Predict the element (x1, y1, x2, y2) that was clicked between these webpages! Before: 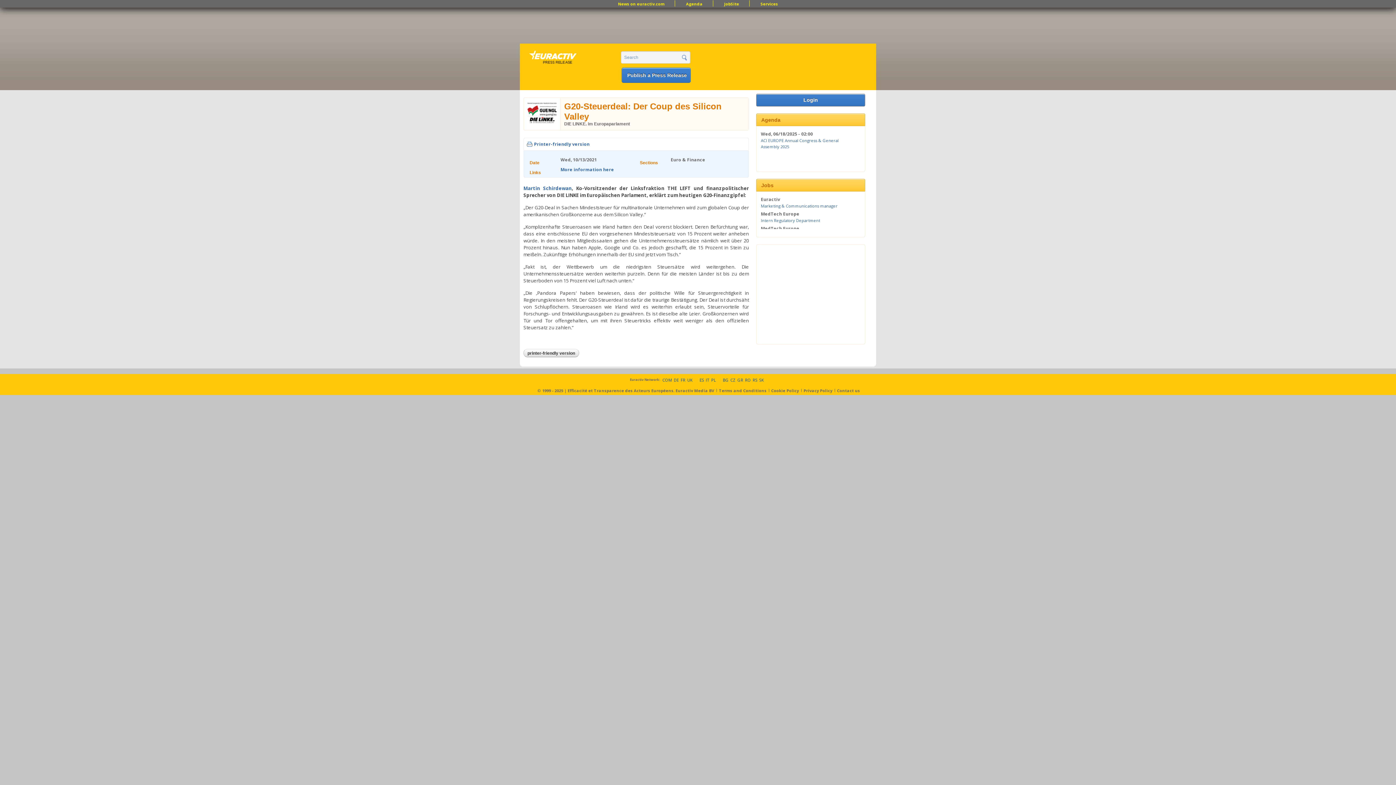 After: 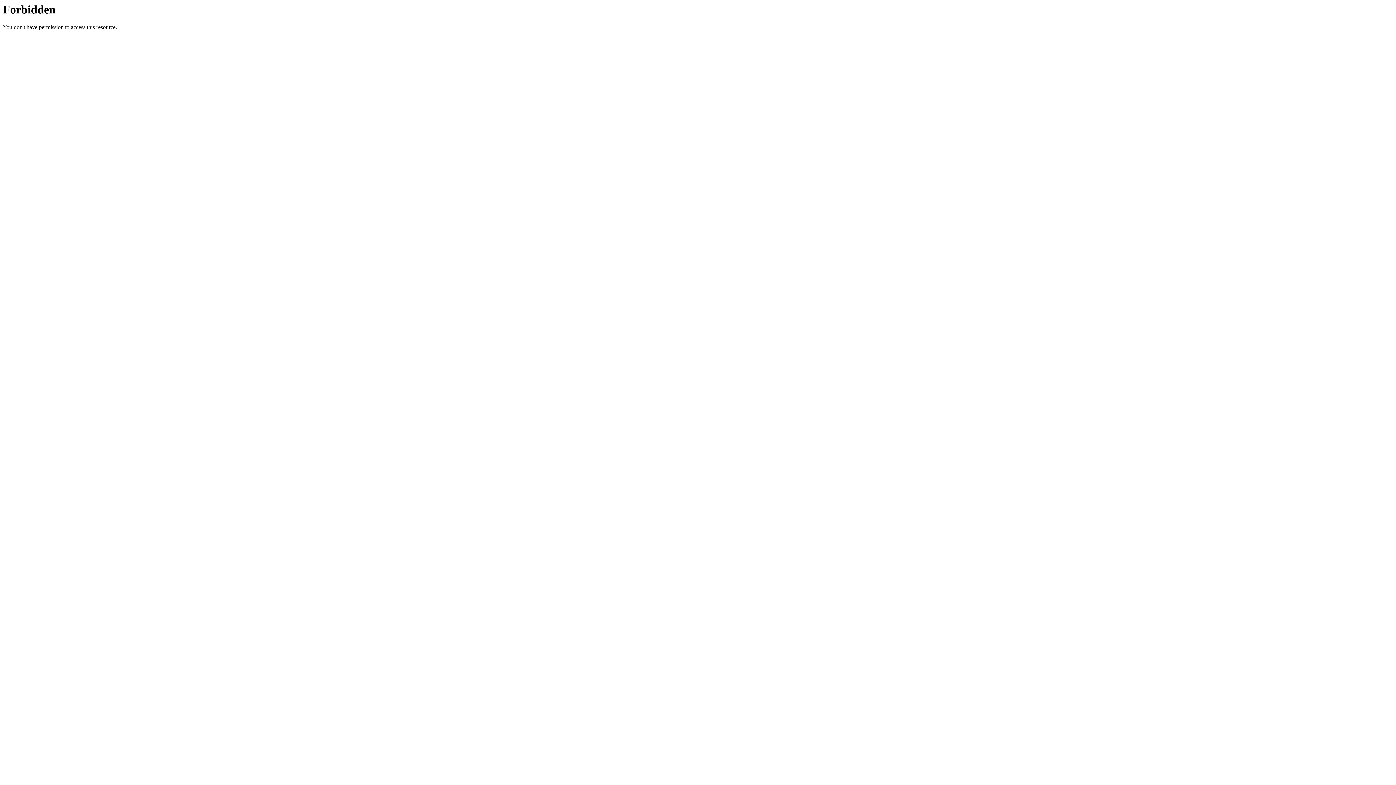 Action: label: News on euractiv.com bbox: (610, 1, 672, 6)